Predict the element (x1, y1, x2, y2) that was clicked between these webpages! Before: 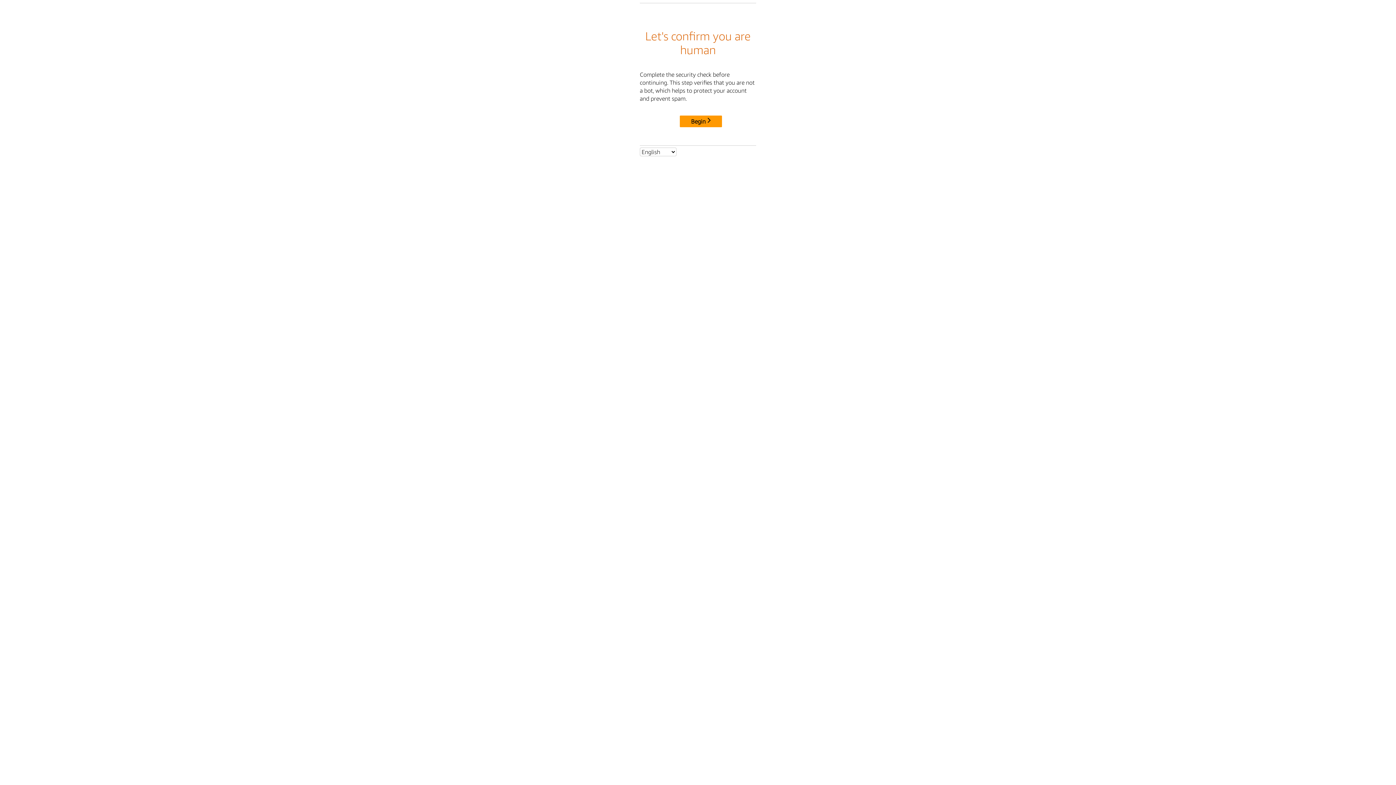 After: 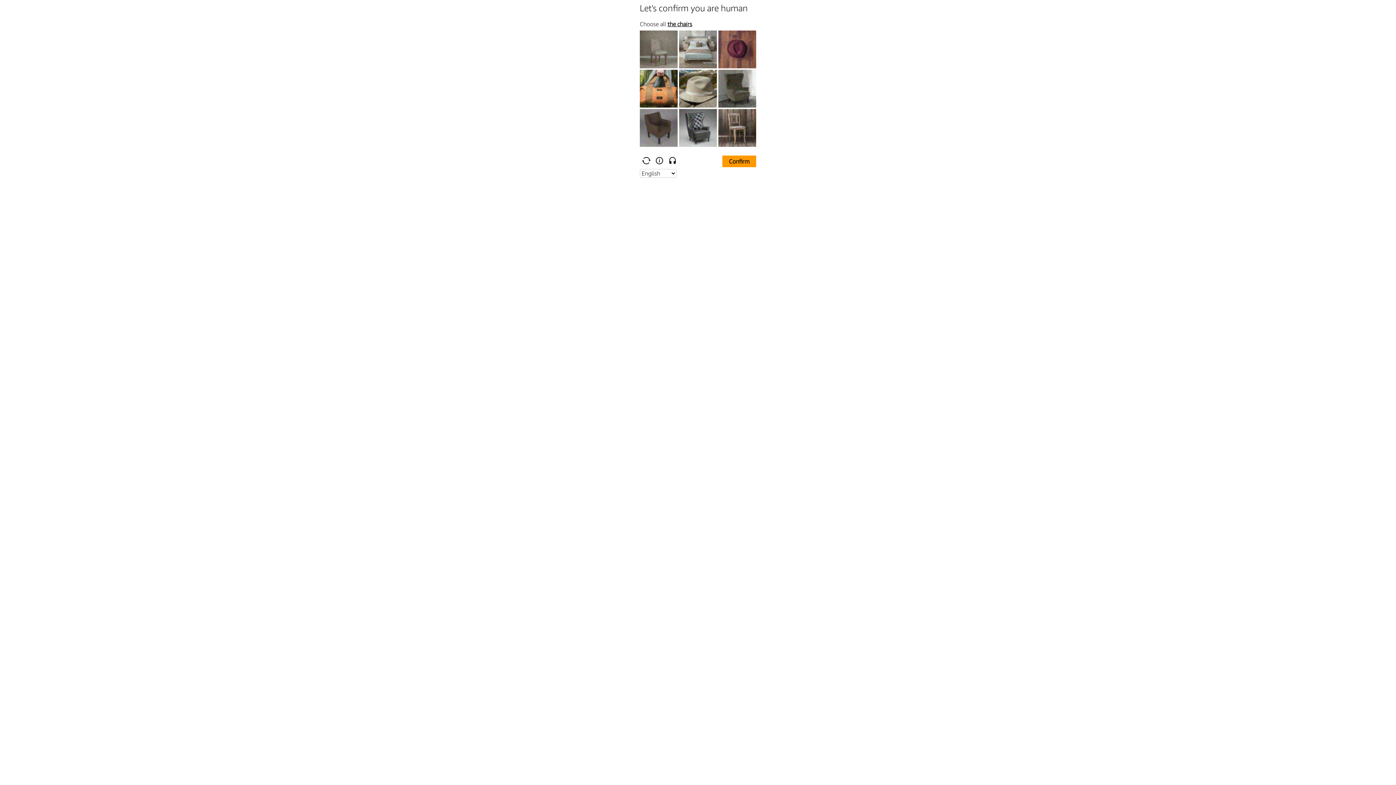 Action: bbox: (680, 115, 722, 127) label: Begin